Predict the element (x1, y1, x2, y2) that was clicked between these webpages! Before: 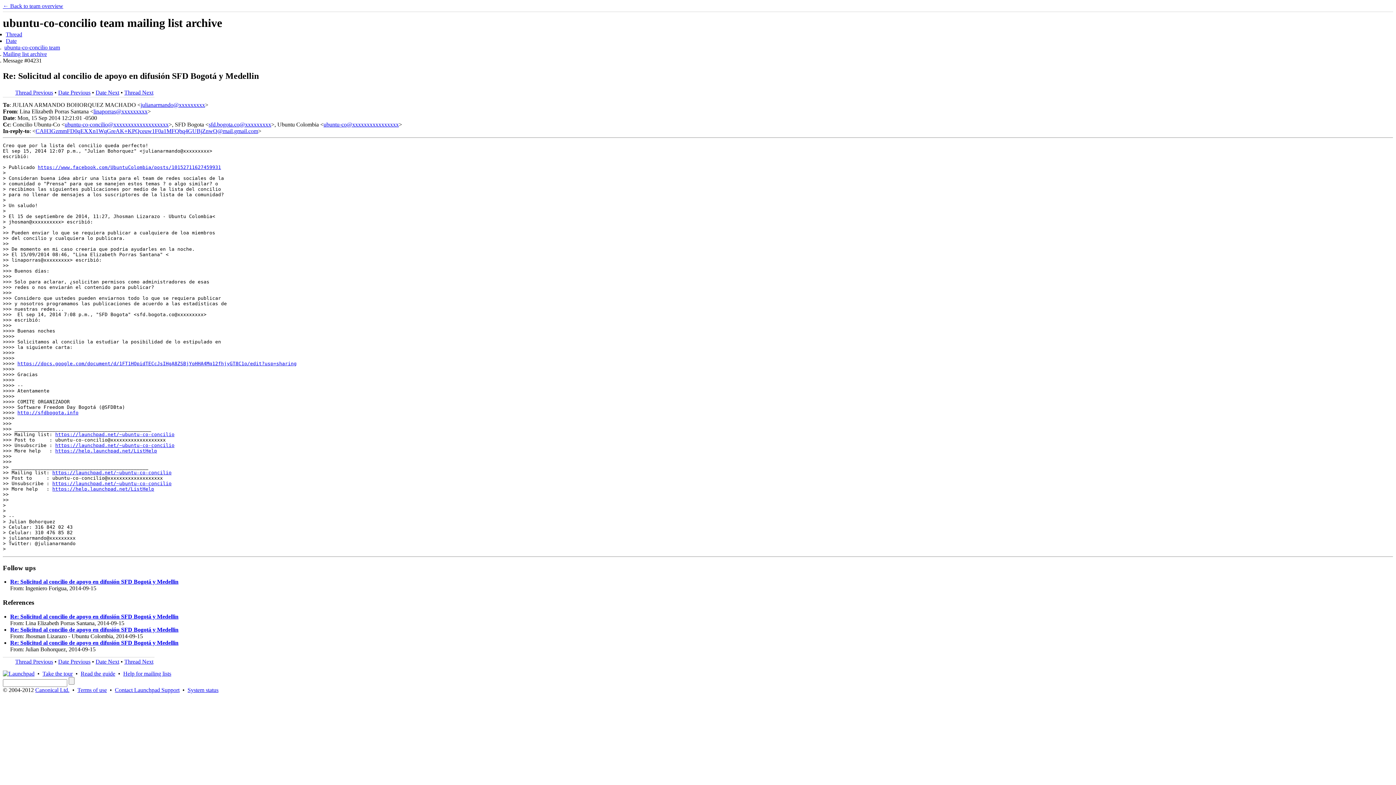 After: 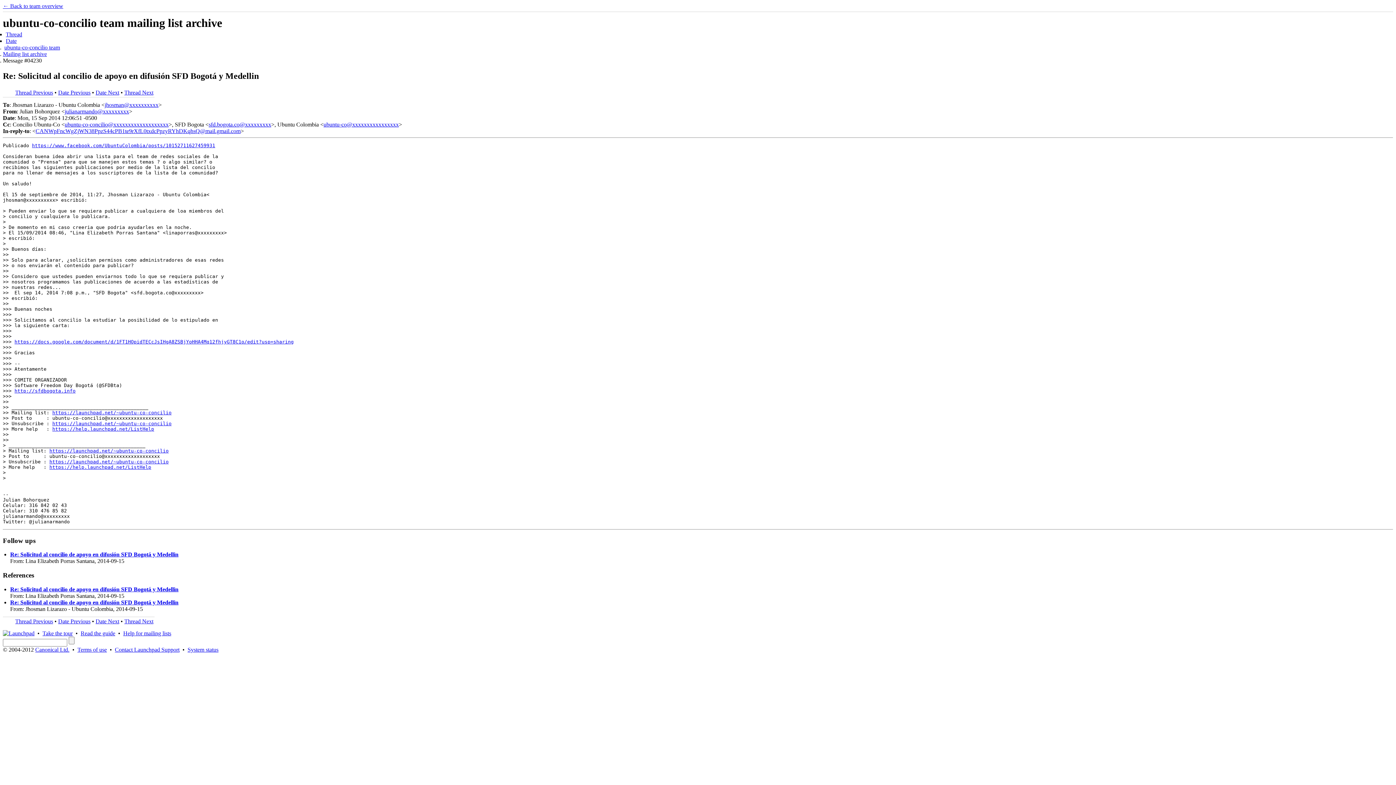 Action: label: Thread Previous bbox: (15, 658, 53, 664)